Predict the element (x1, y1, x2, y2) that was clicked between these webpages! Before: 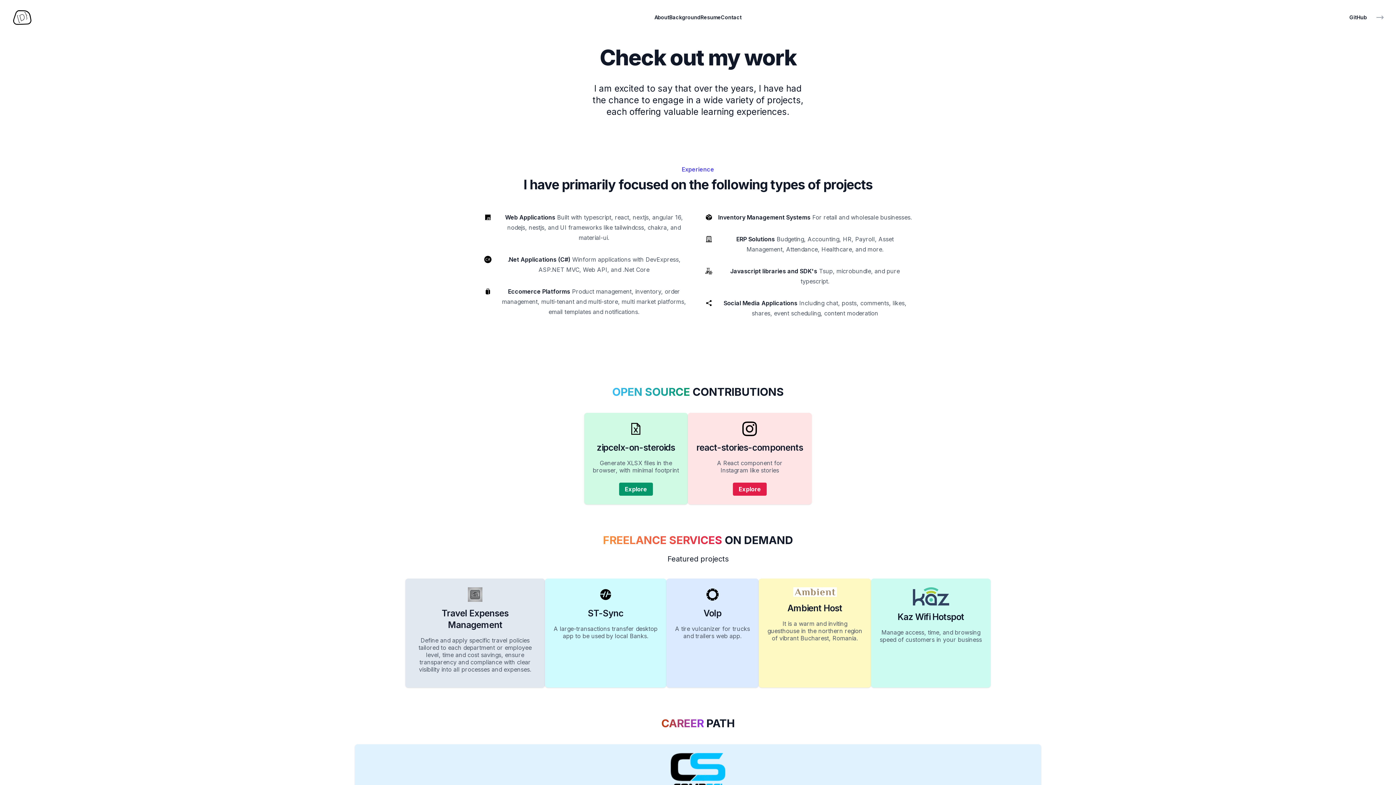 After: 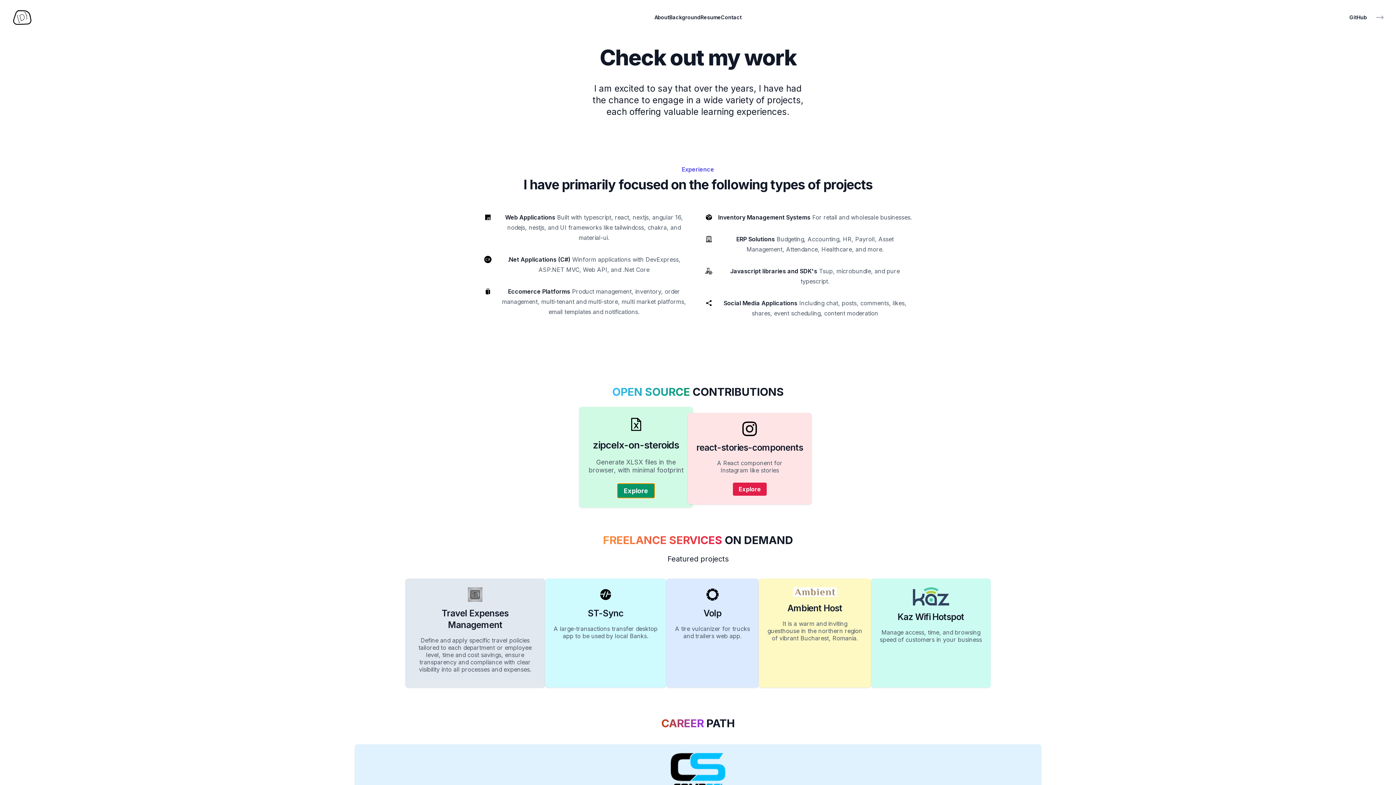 Action: bbox: (619, 482, 652, 496) label: Explore